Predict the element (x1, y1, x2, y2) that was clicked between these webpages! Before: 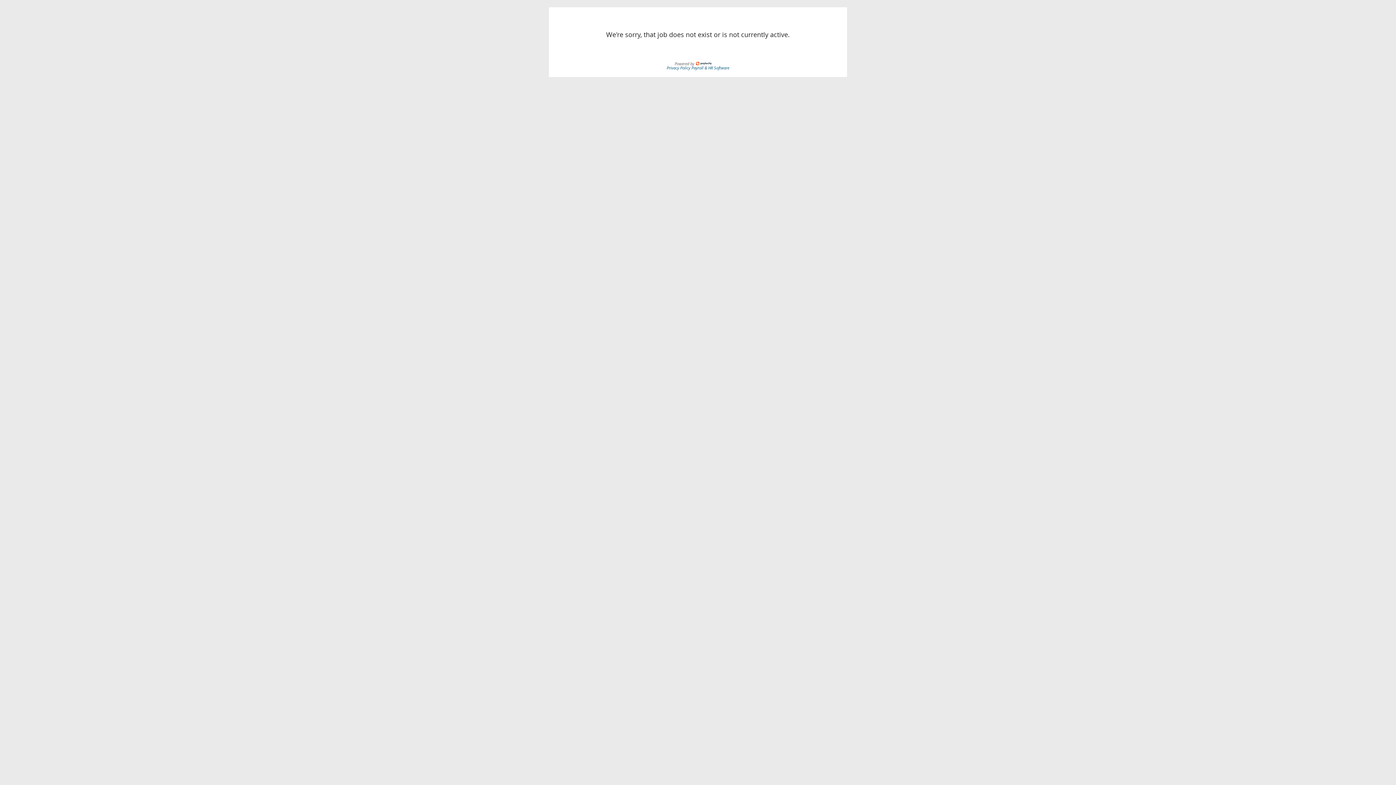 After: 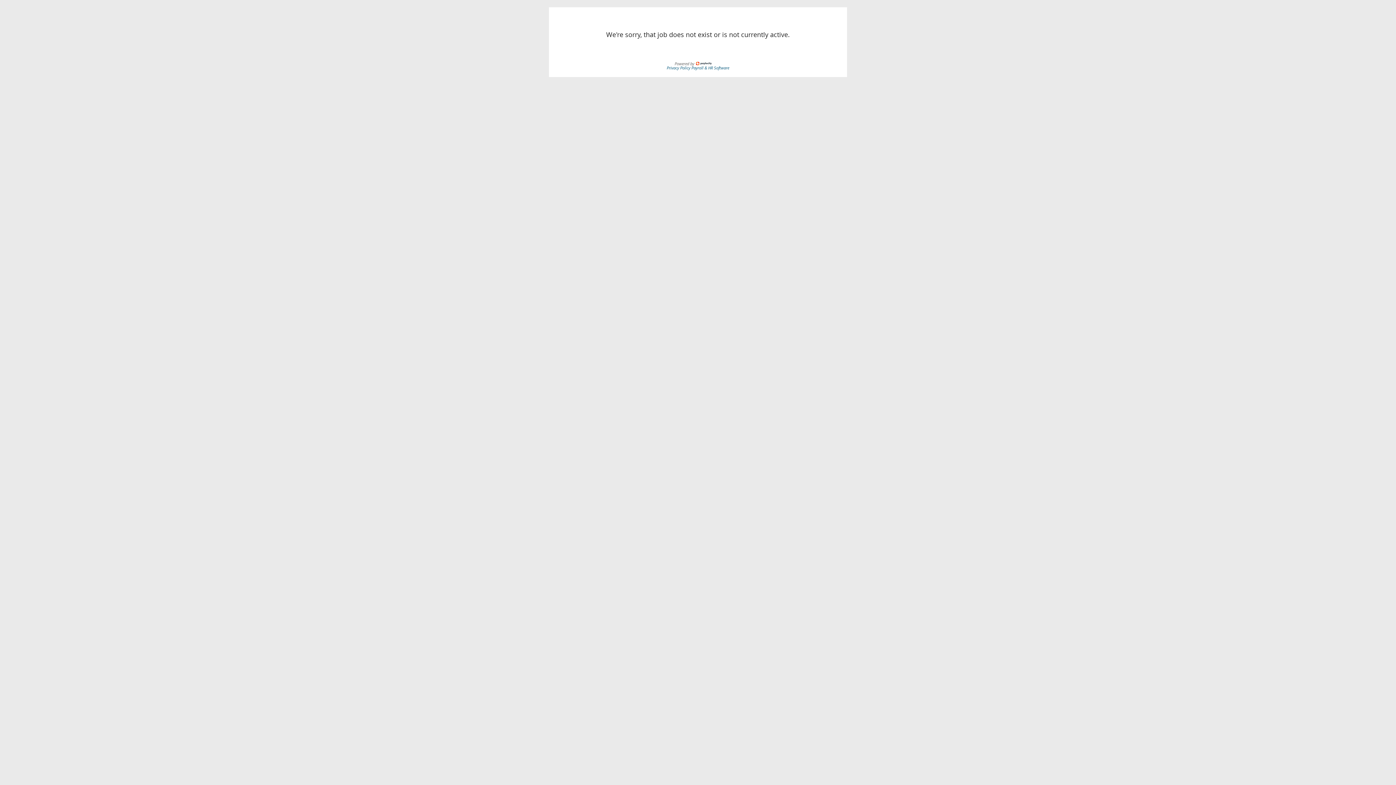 Action: label: Privacy Policy  bbox: (666, 64, 691, 70)